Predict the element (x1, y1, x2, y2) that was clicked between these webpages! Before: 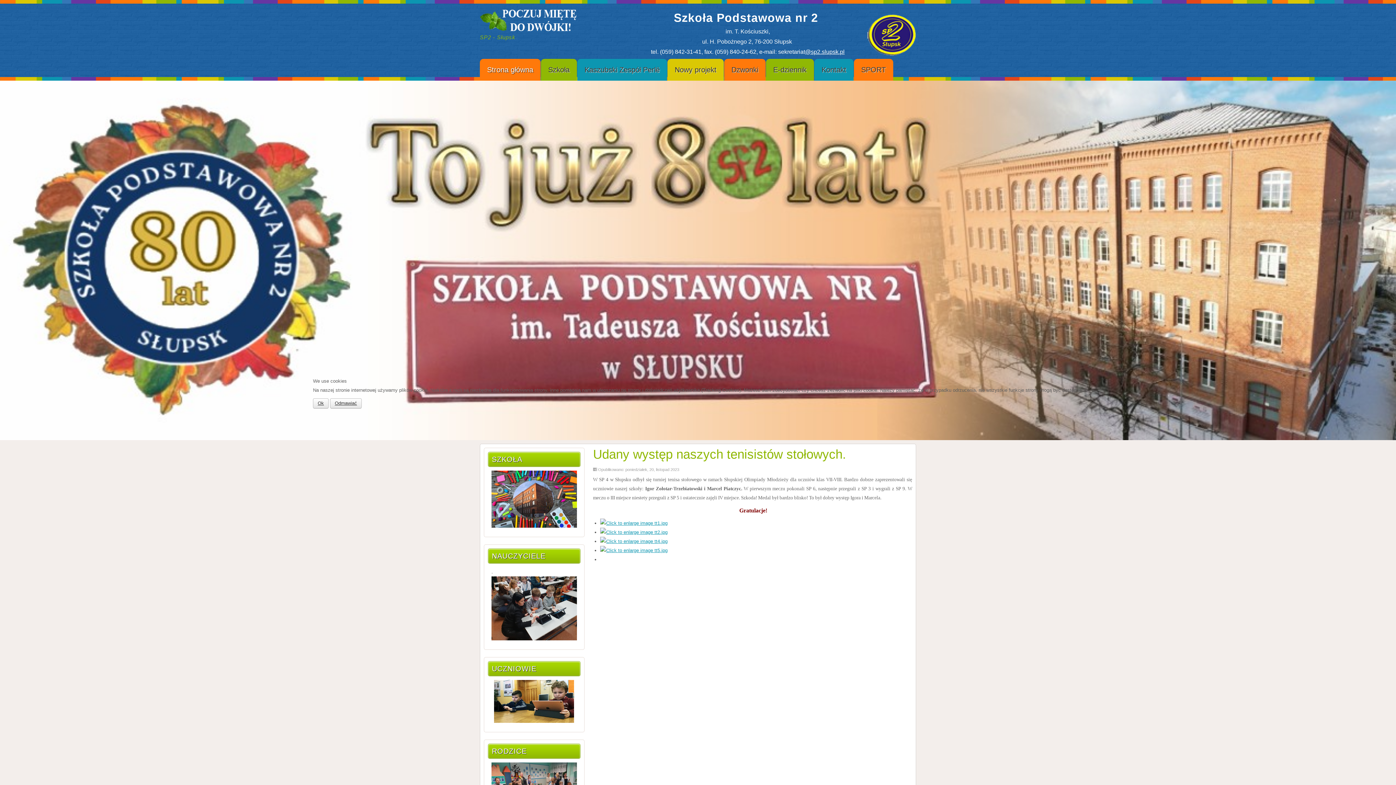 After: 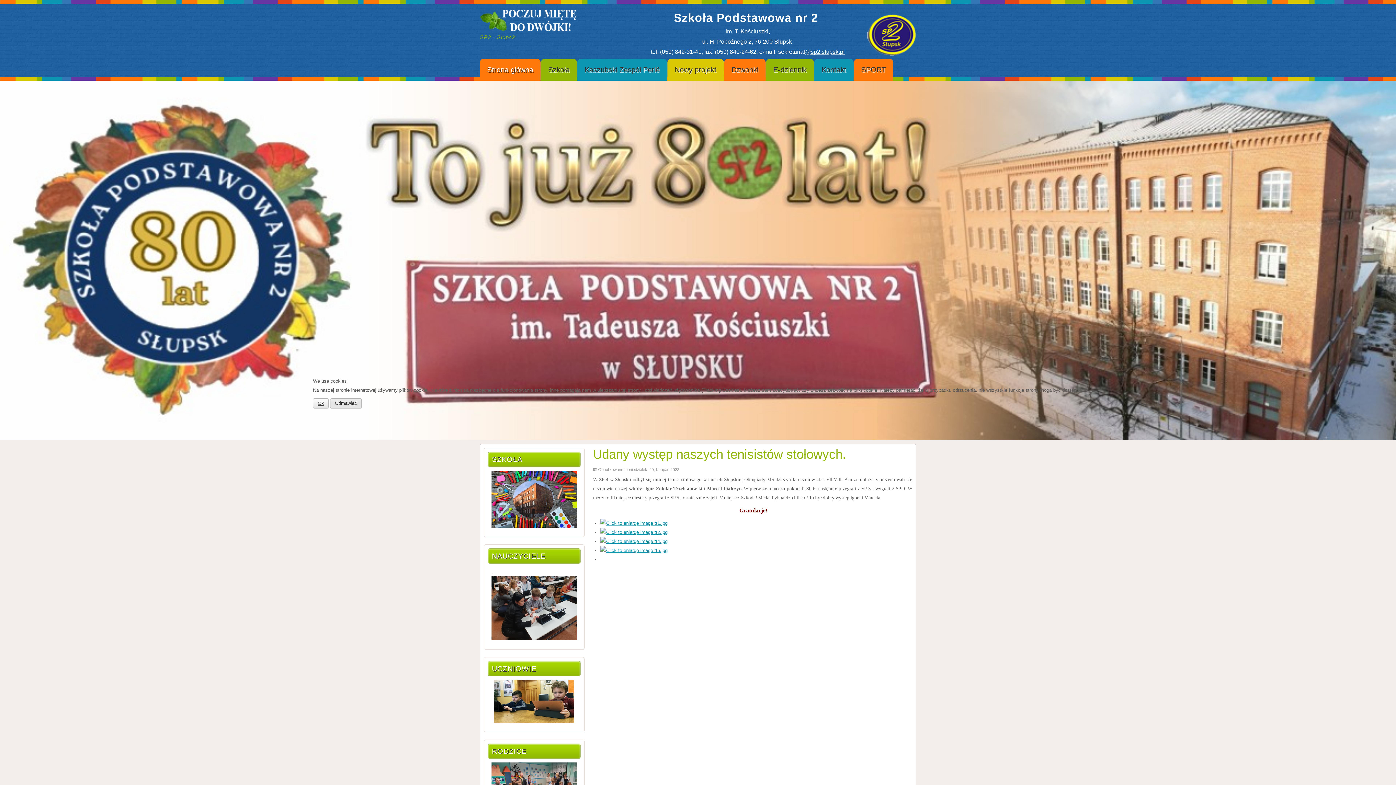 Action: bbox: (330, 398, 361, 408) label: Odmawiać